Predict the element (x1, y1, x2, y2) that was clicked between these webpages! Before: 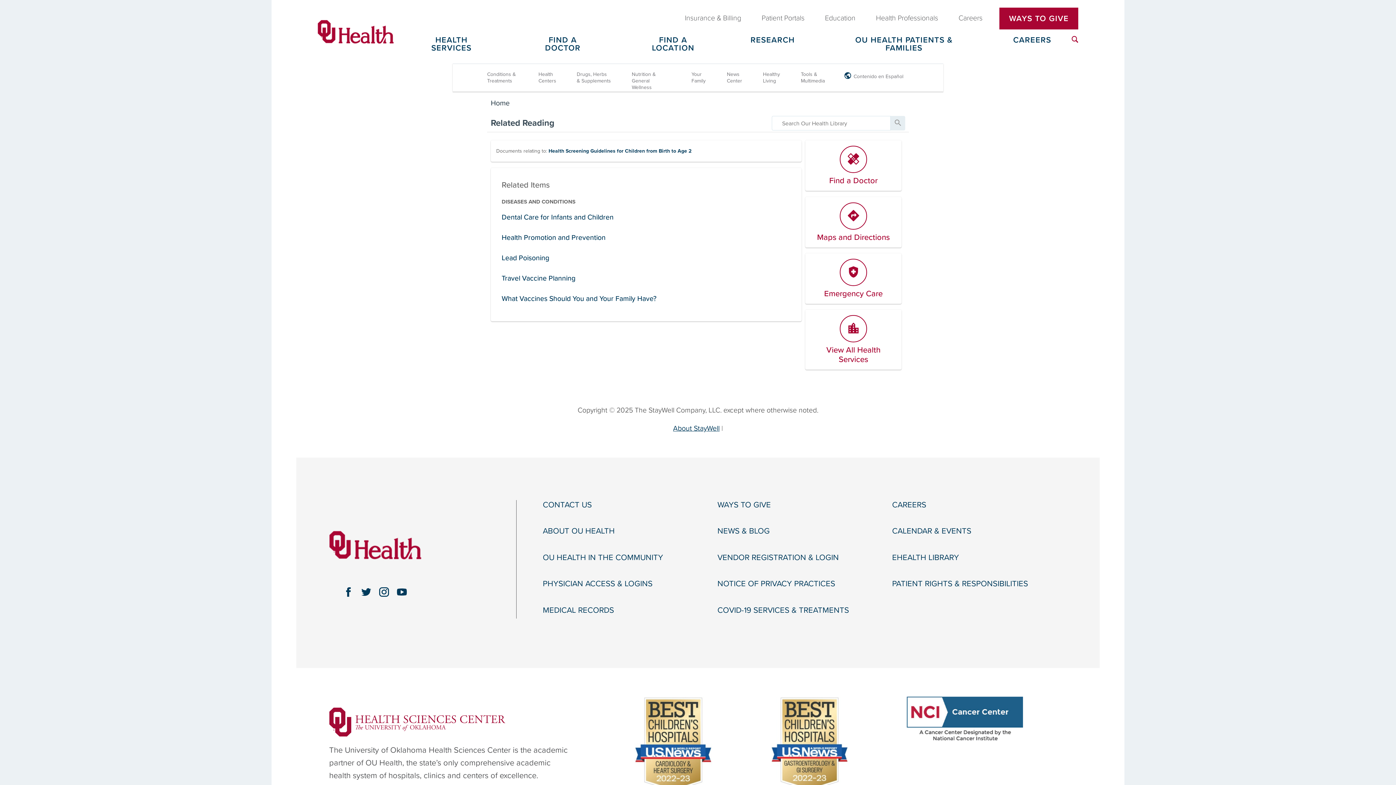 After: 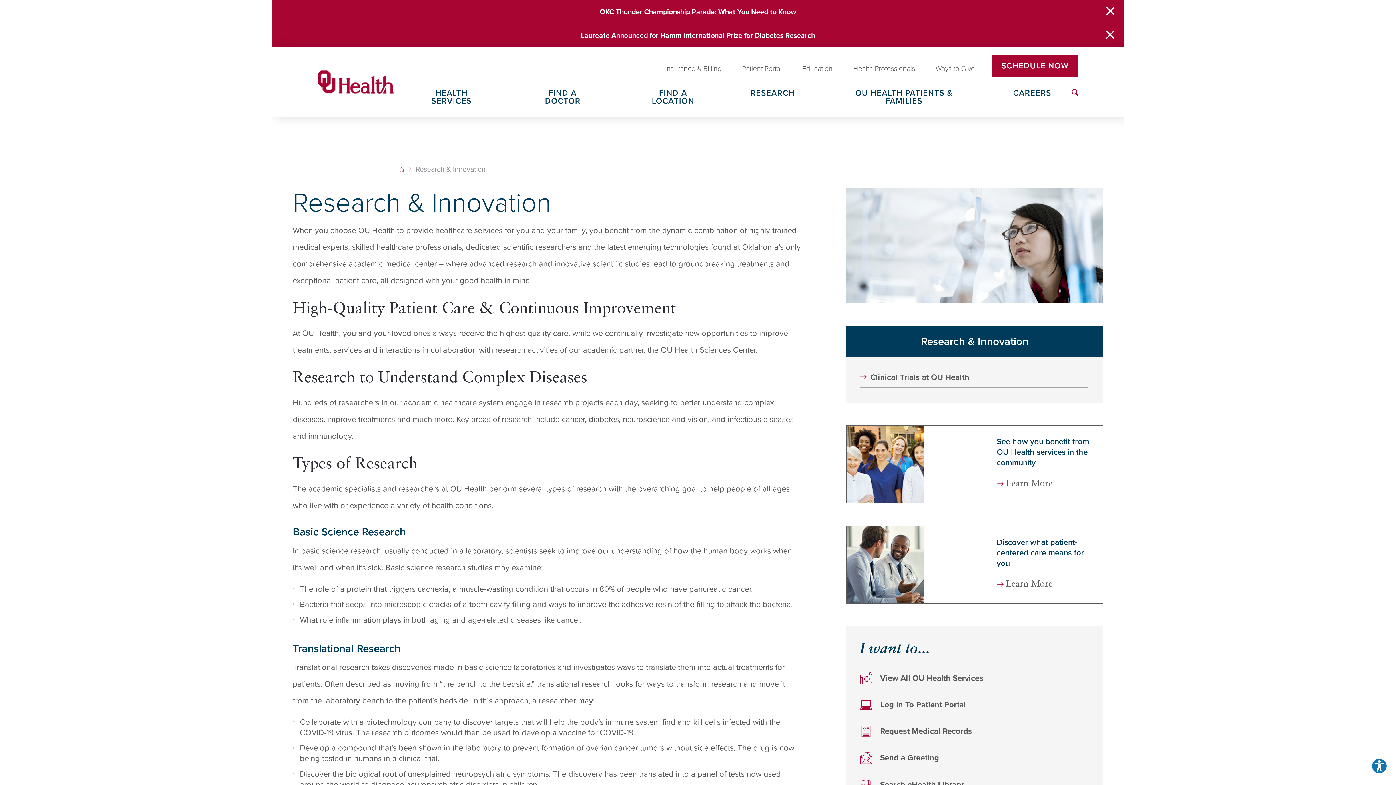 Action: bbox: (730, 36, 815, 55) label: RESEARCH